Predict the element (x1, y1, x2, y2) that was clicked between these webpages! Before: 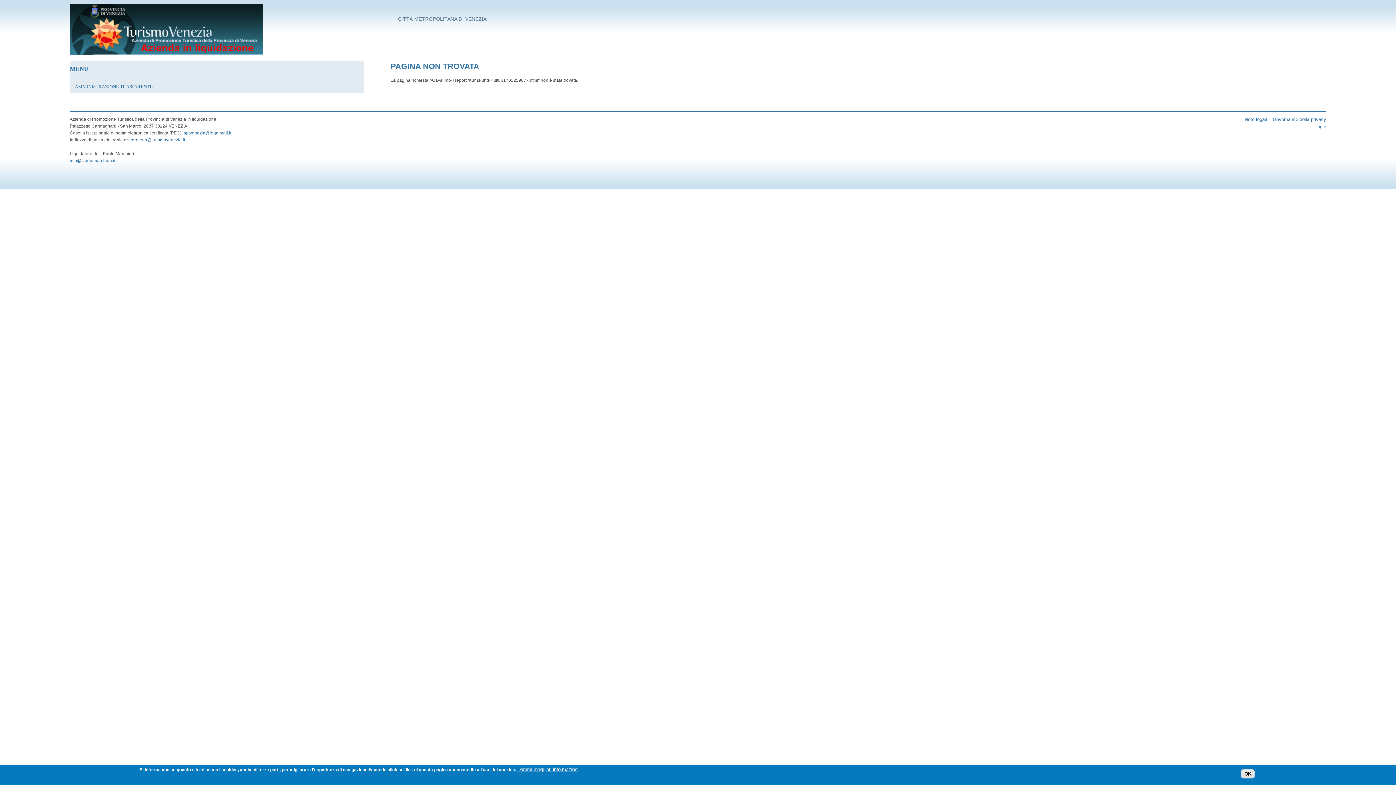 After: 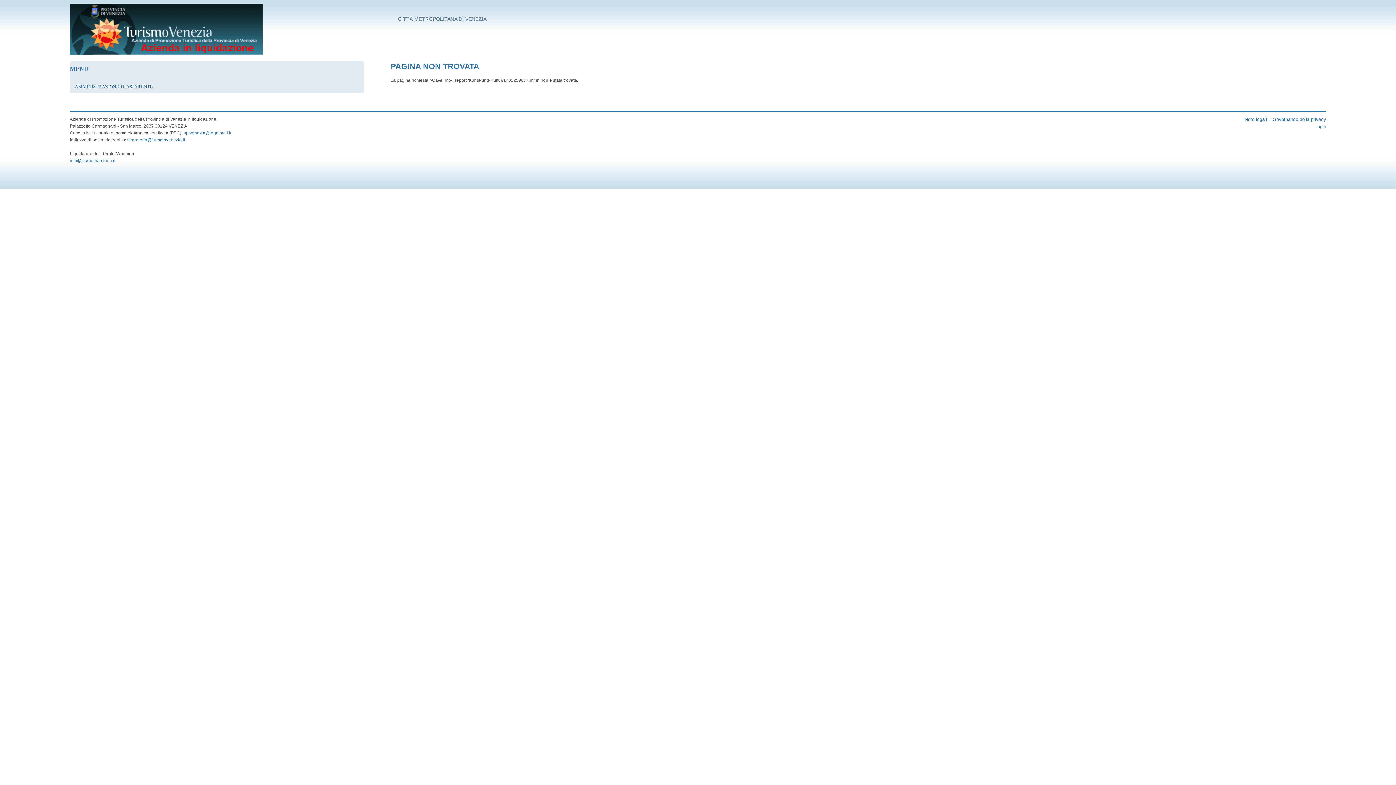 Action: bbox: (1241, 769, 1254, 778) label: OK